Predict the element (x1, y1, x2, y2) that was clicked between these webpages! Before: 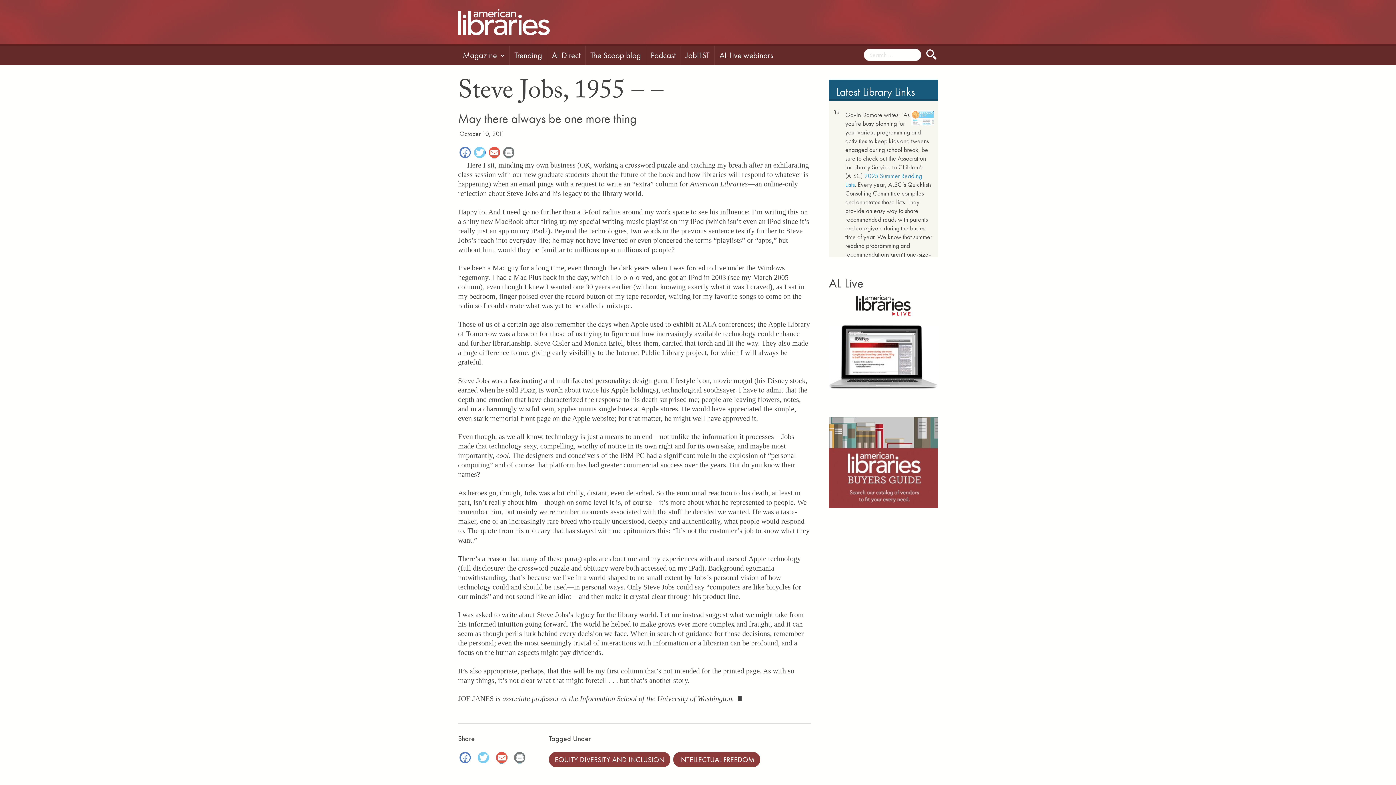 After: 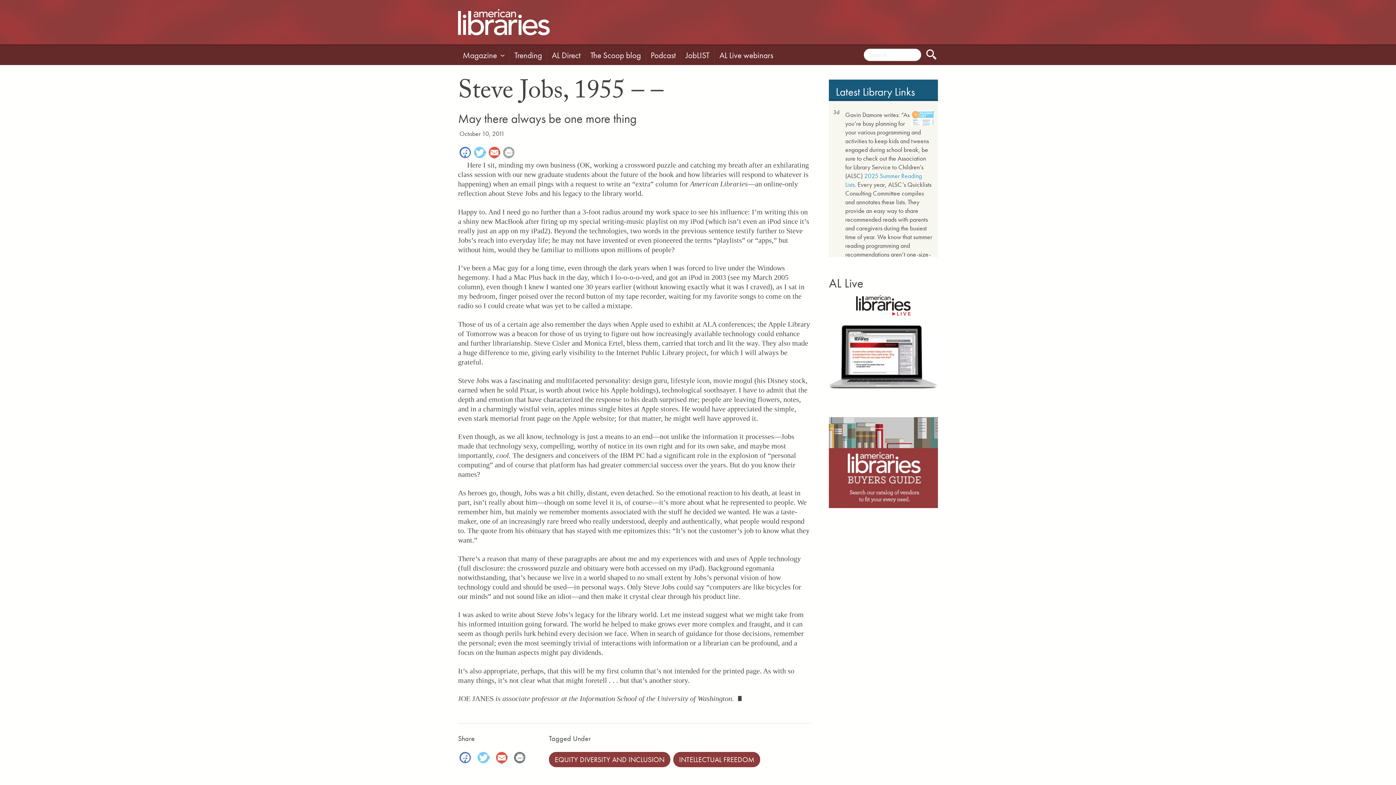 Action: bbox: (501, 146, 516, 160) label: Print